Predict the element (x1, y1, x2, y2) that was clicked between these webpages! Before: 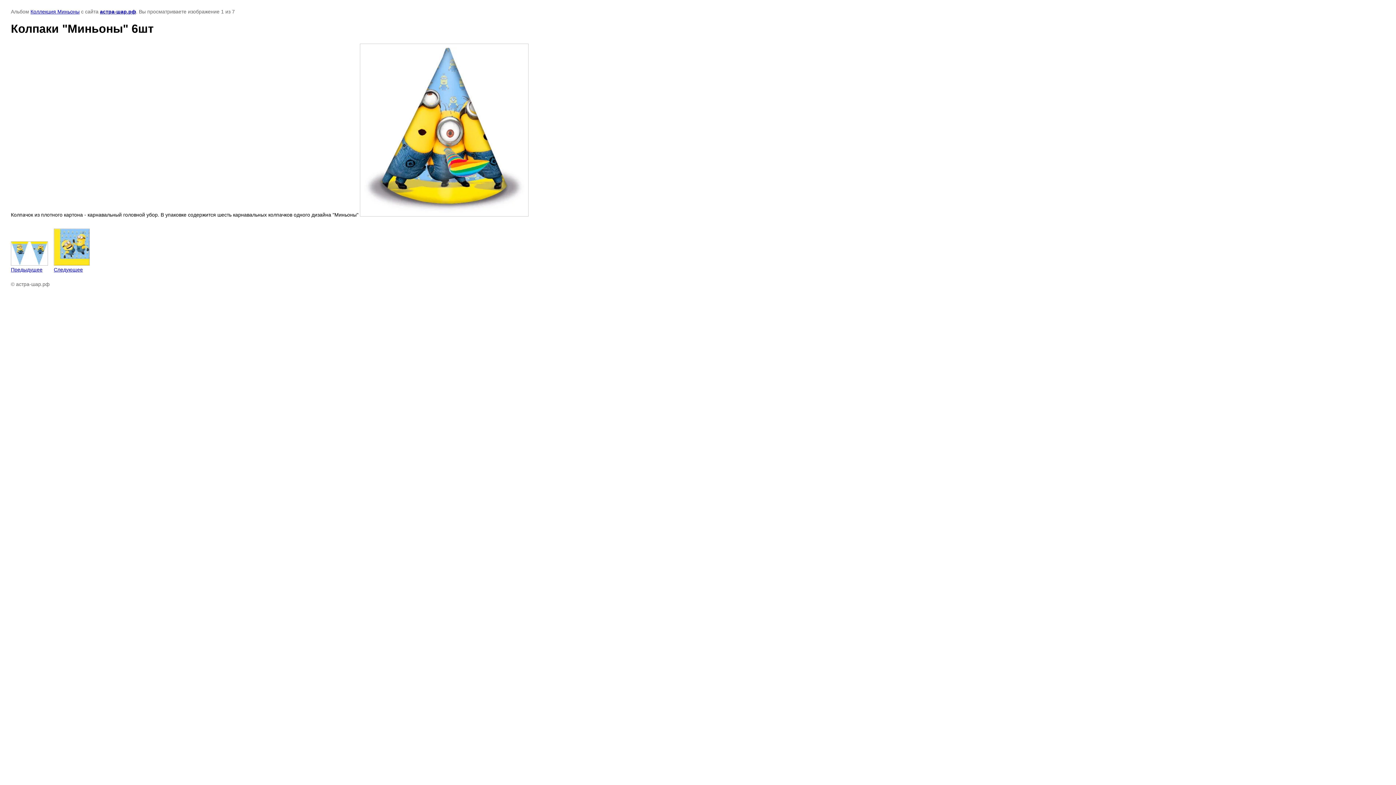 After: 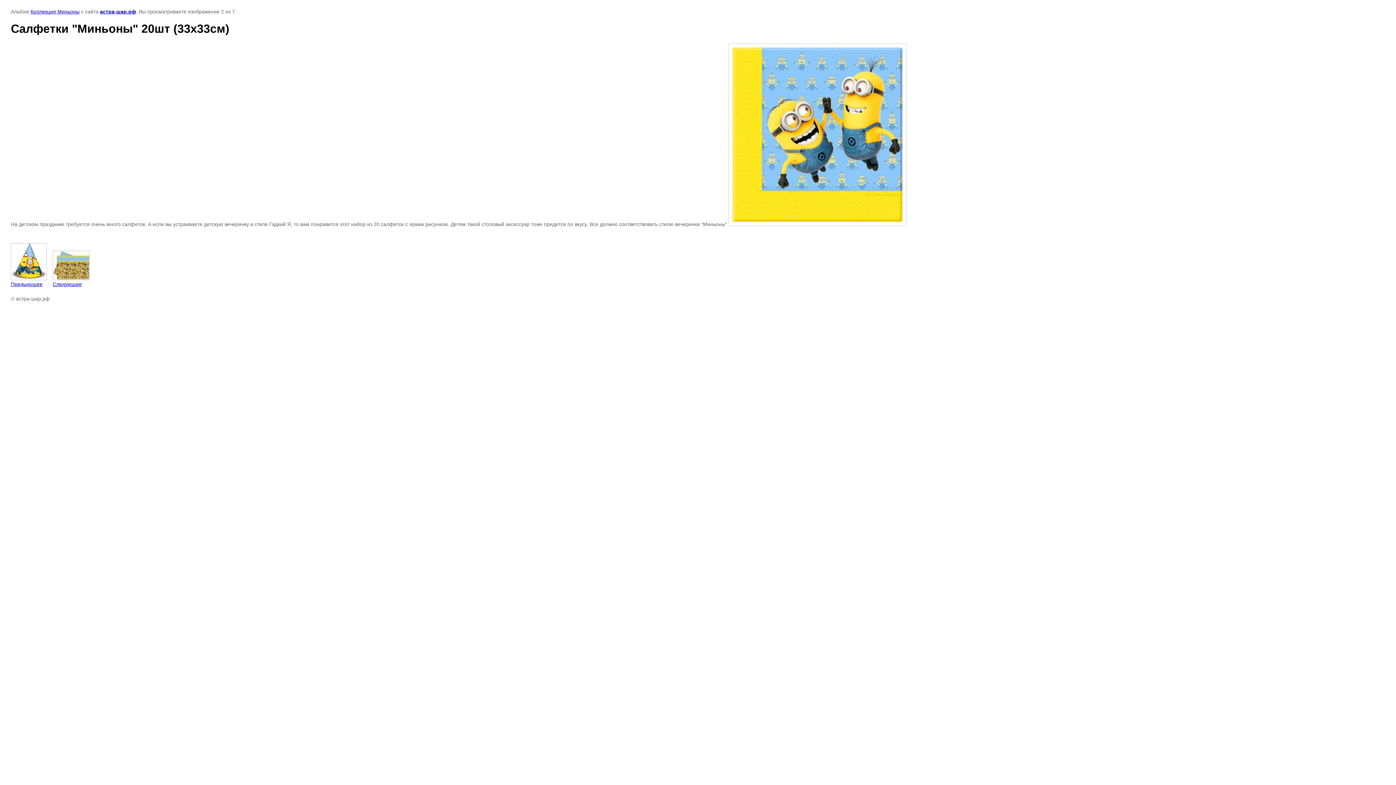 Action: label: 
Следующее bbox: (53, 228, 89, 272)